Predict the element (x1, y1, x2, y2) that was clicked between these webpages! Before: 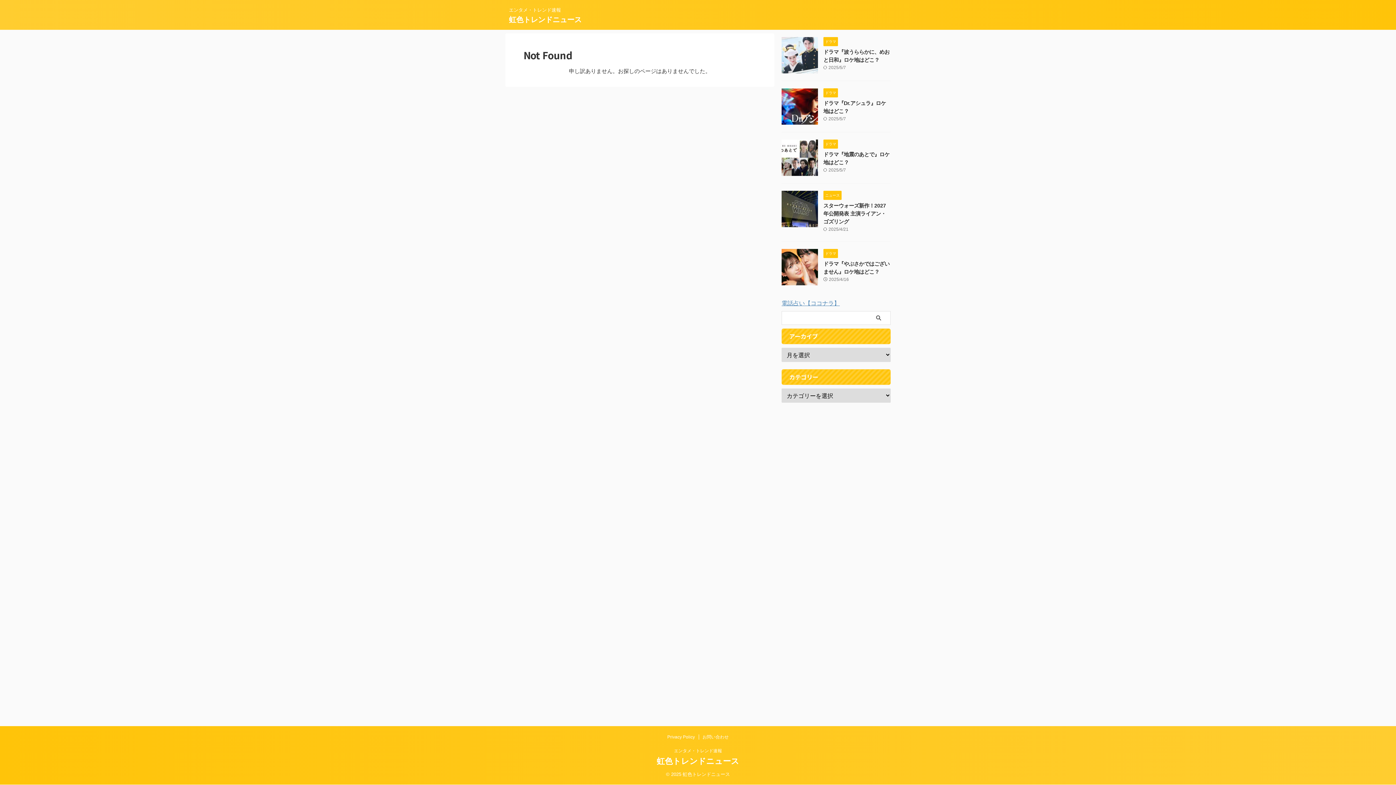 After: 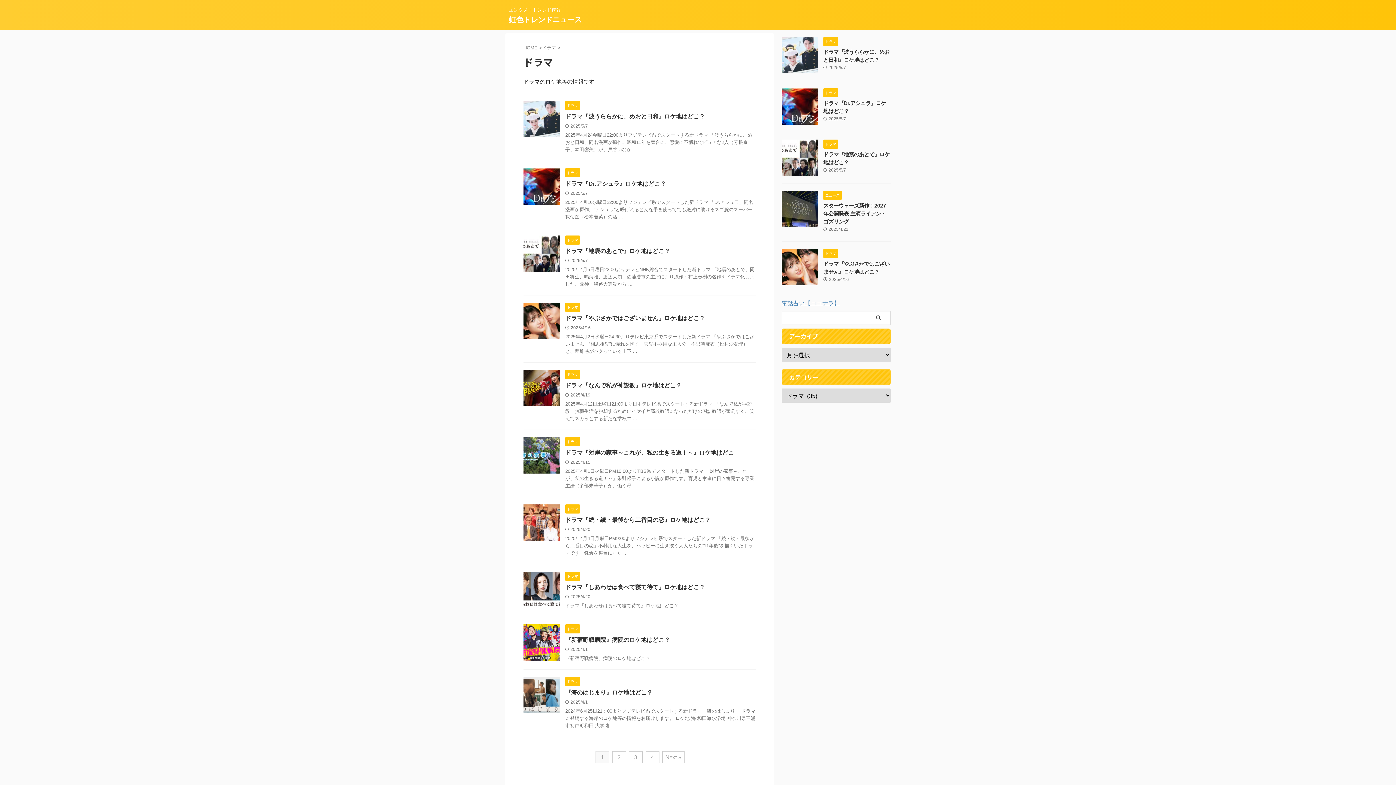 Action: label: ドラマ bbox: (823, 38, 838, 44)